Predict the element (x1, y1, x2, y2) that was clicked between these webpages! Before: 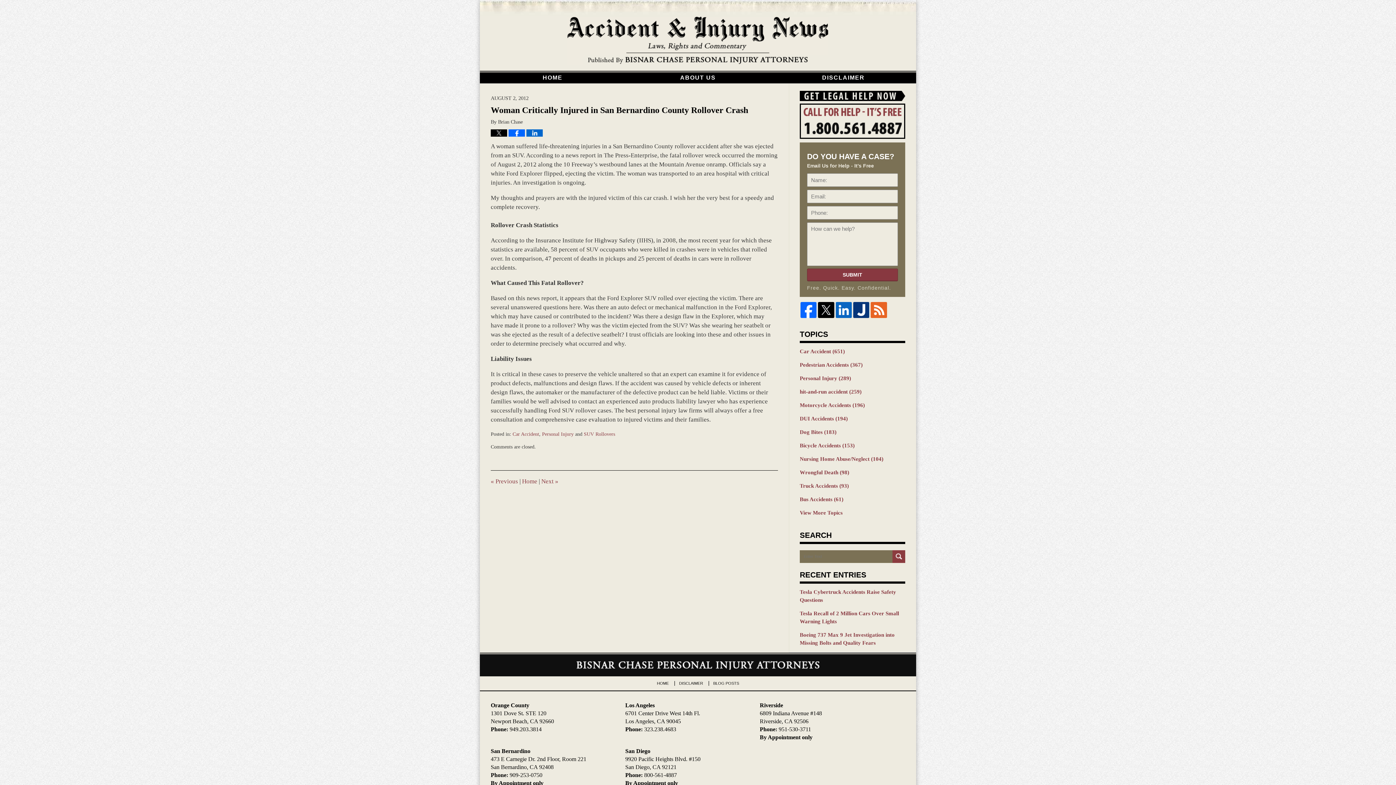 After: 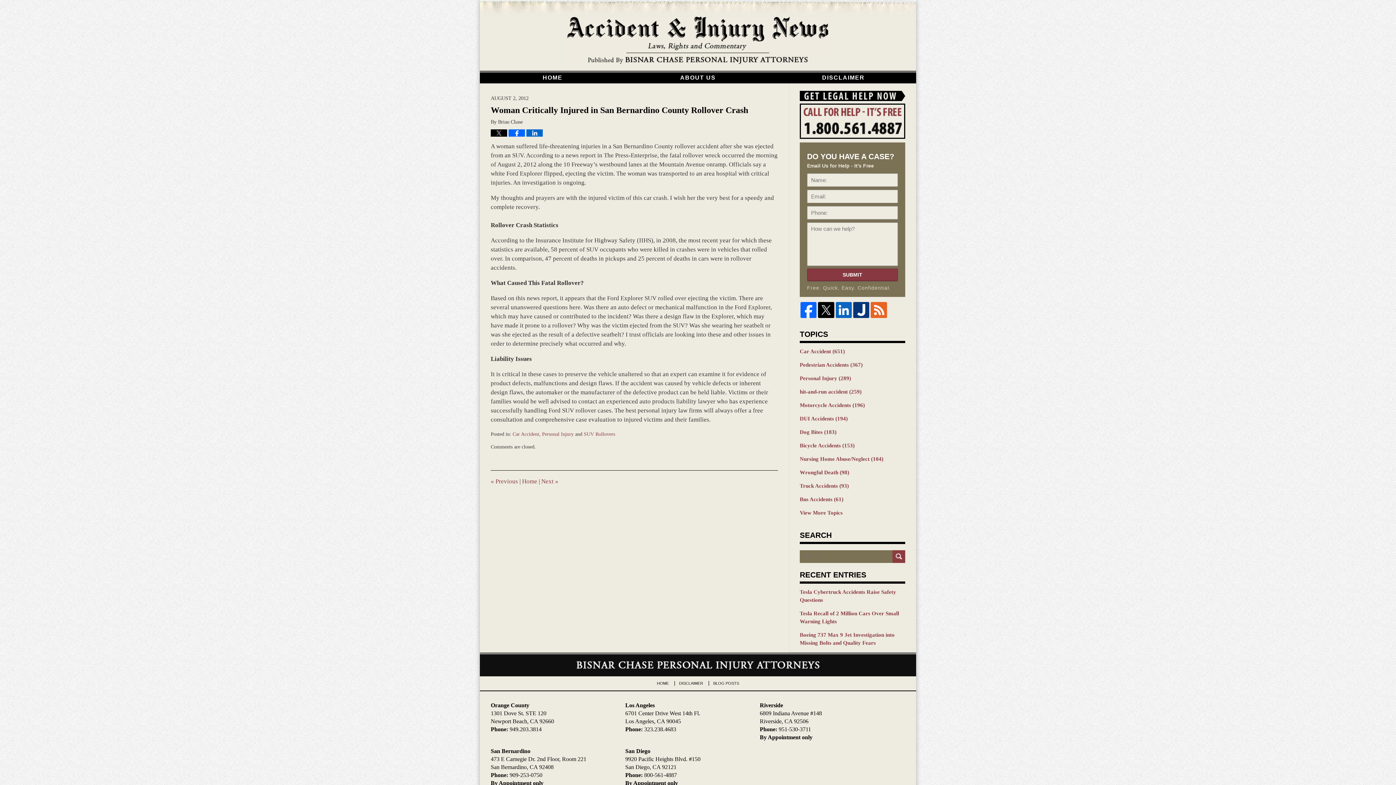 Action: bbox: (508, 131, 525, 138)